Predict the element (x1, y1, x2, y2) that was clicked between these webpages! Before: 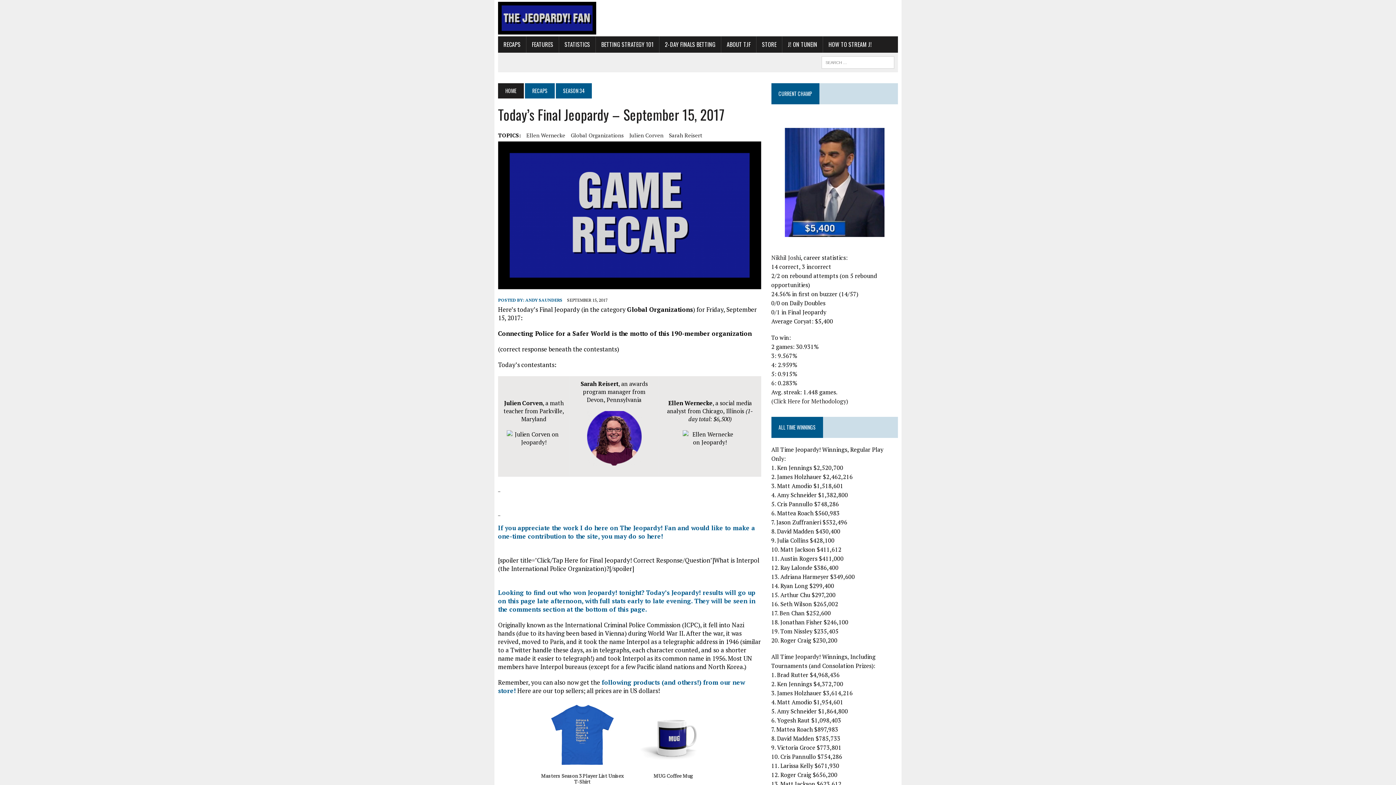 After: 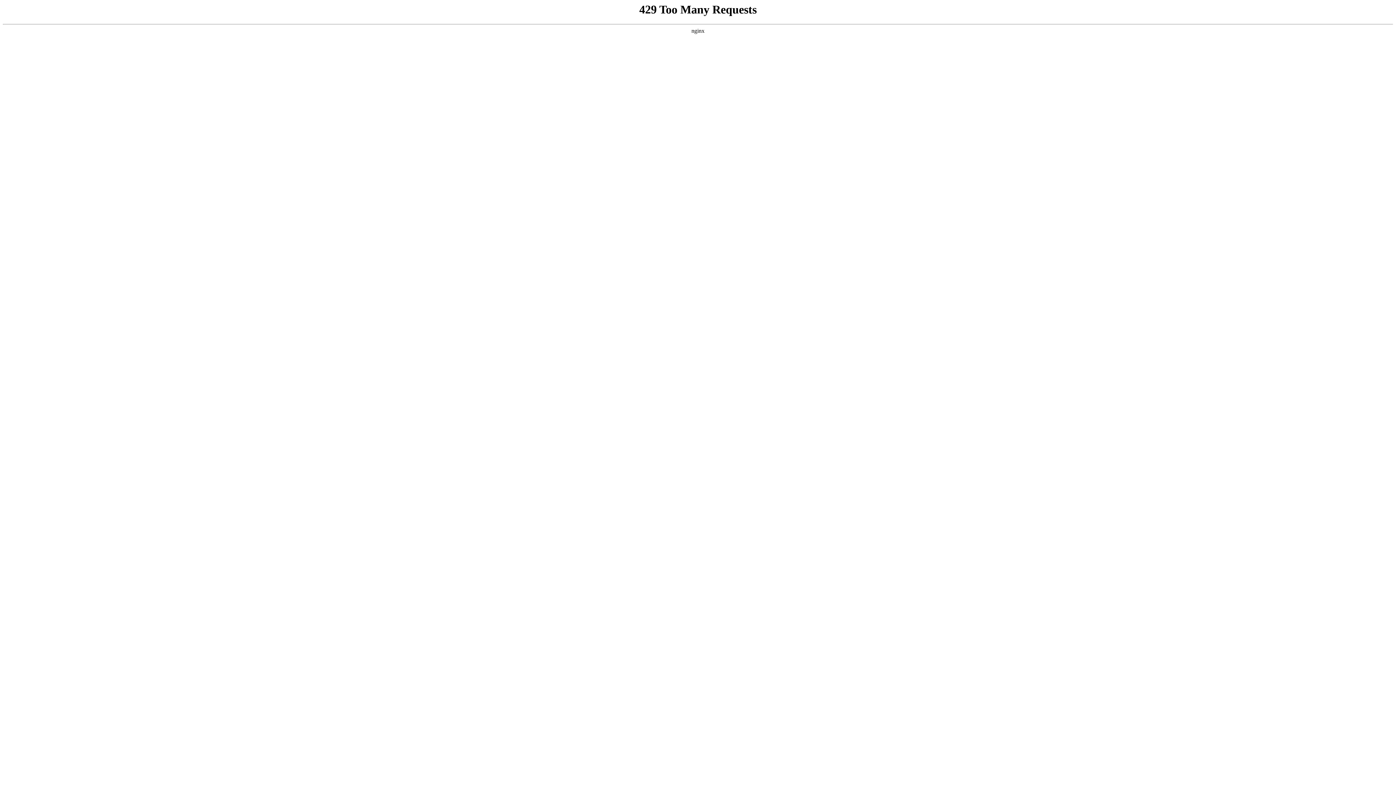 Action: label: Sarah Reisert bbox: (669, 130, 702, 139)